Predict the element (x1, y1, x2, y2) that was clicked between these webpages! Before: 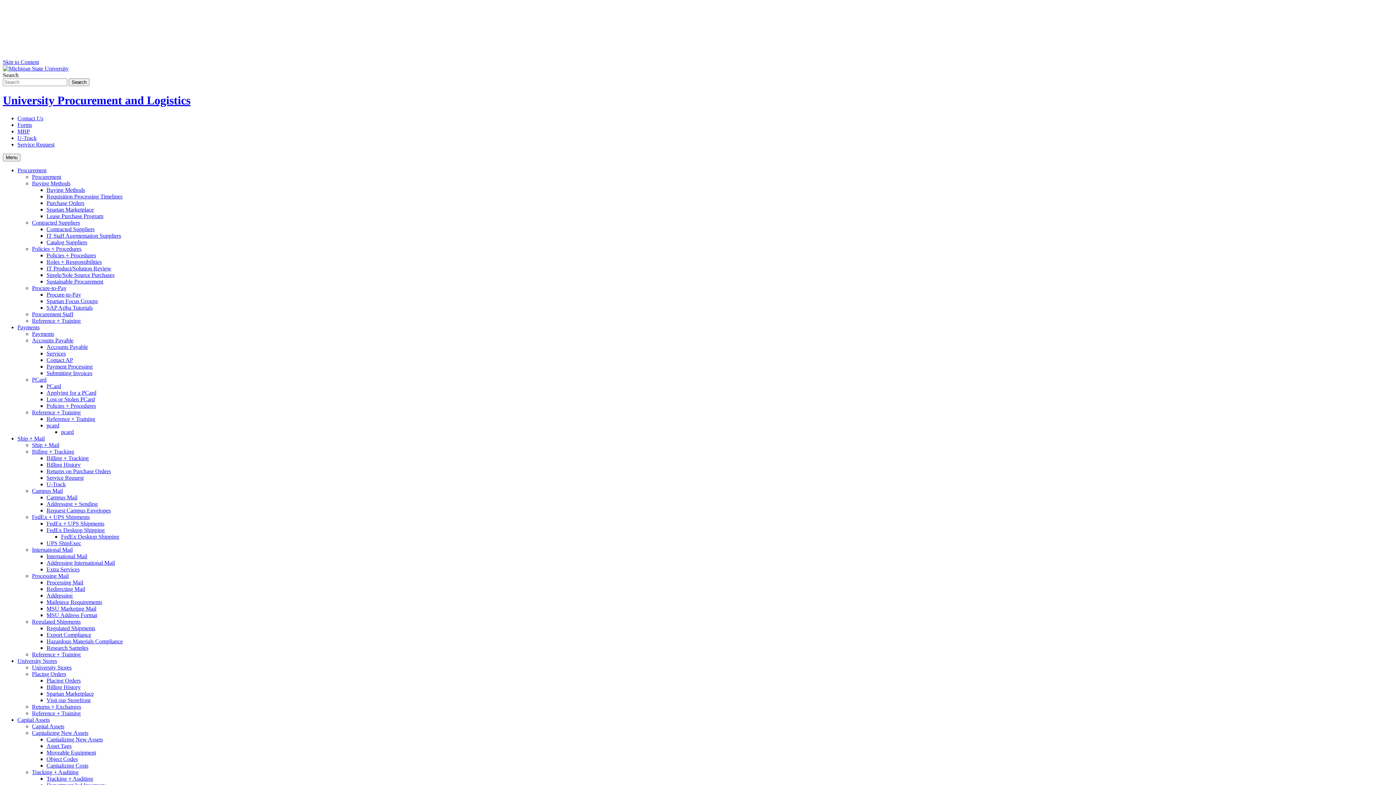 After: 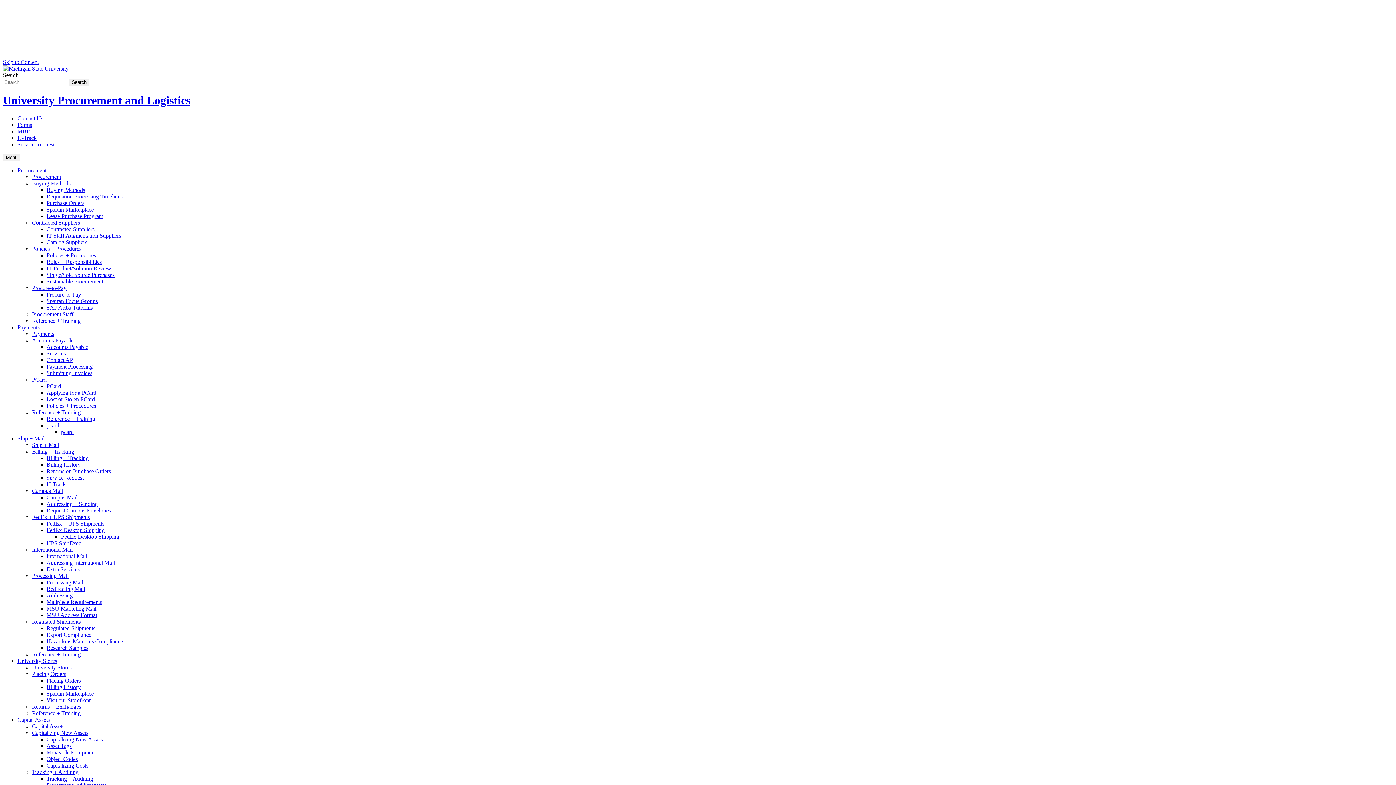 Action: label: FedEx Desktop Shipping bbox: (61, 533, 119, 539)